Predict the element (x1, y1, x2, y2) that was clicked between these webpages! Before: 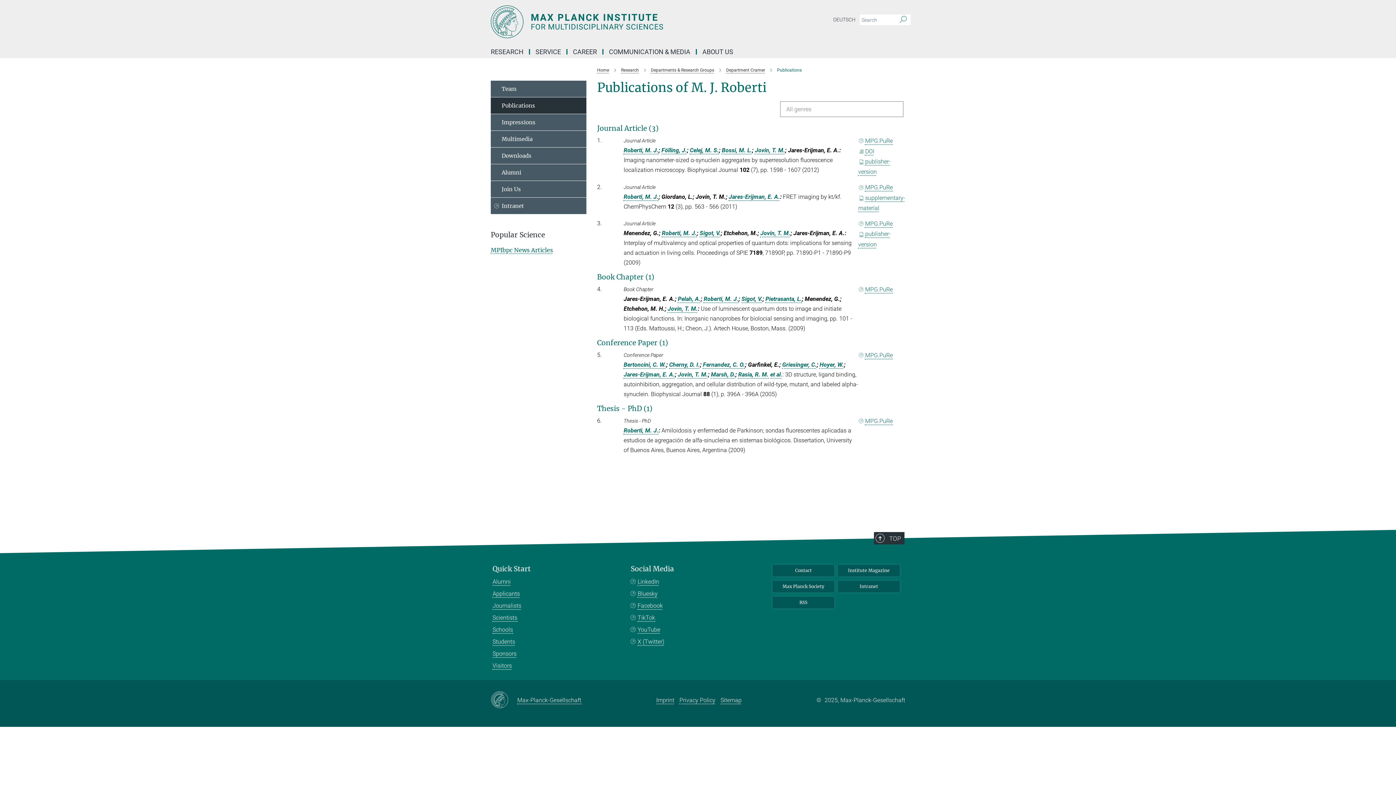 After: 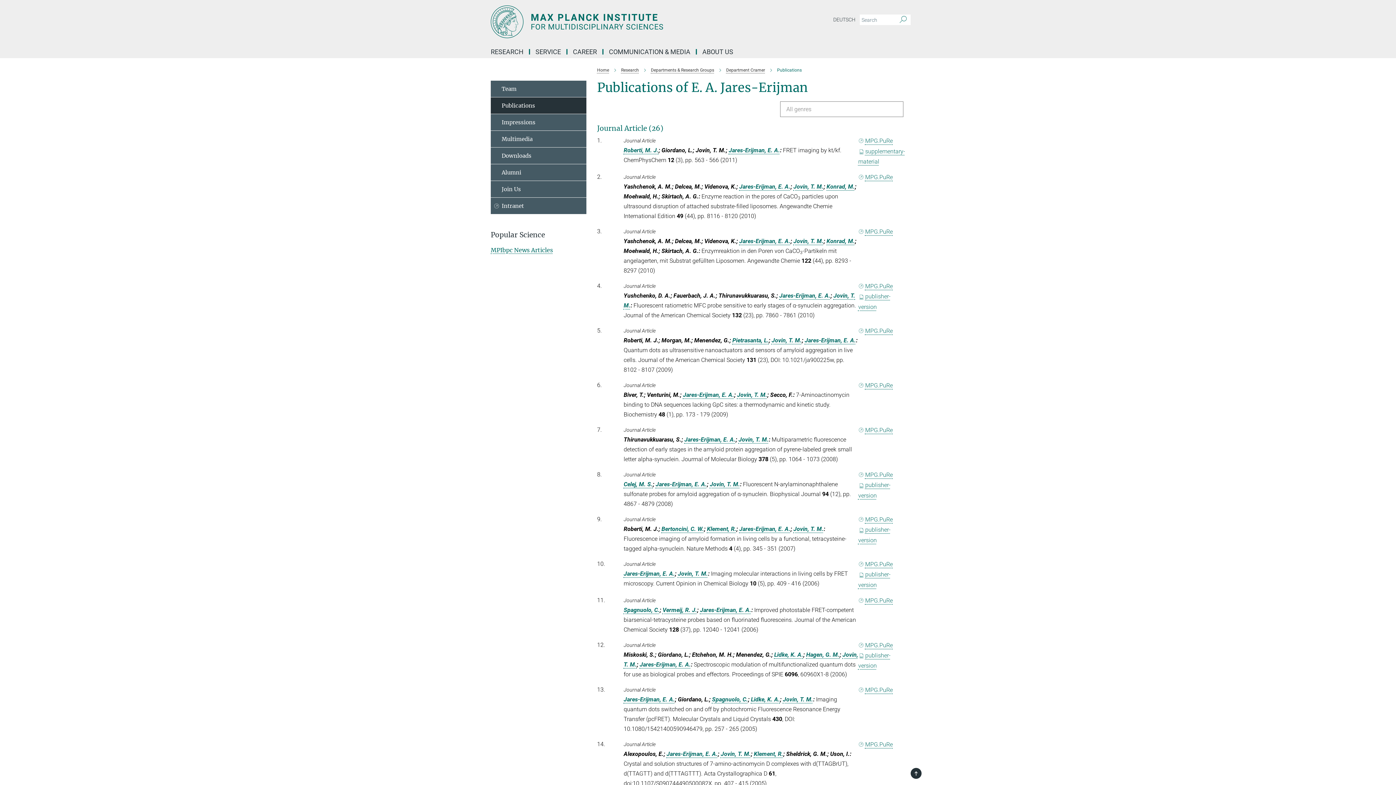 Action: bbox: (623, 371, 675, 378) label: Jares-Erijman, E. A.